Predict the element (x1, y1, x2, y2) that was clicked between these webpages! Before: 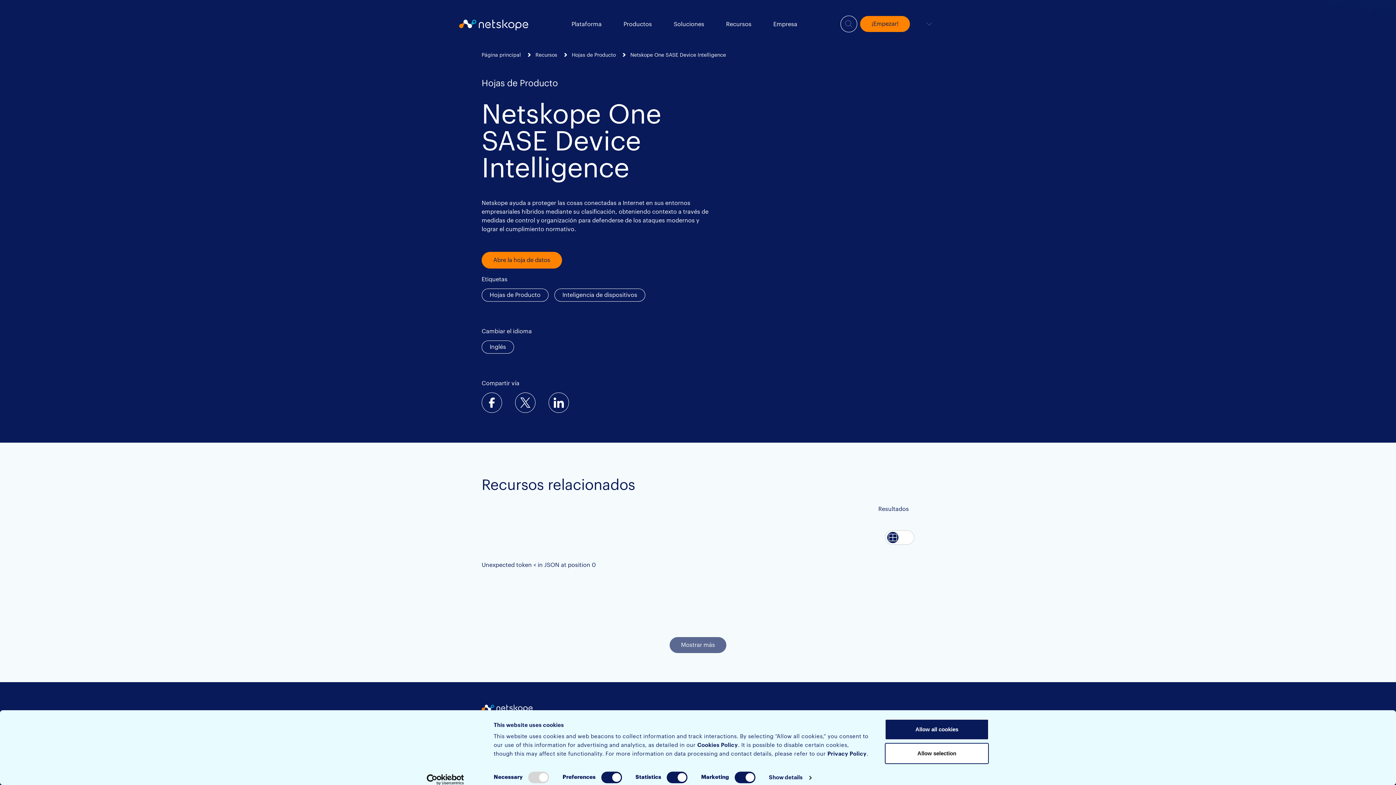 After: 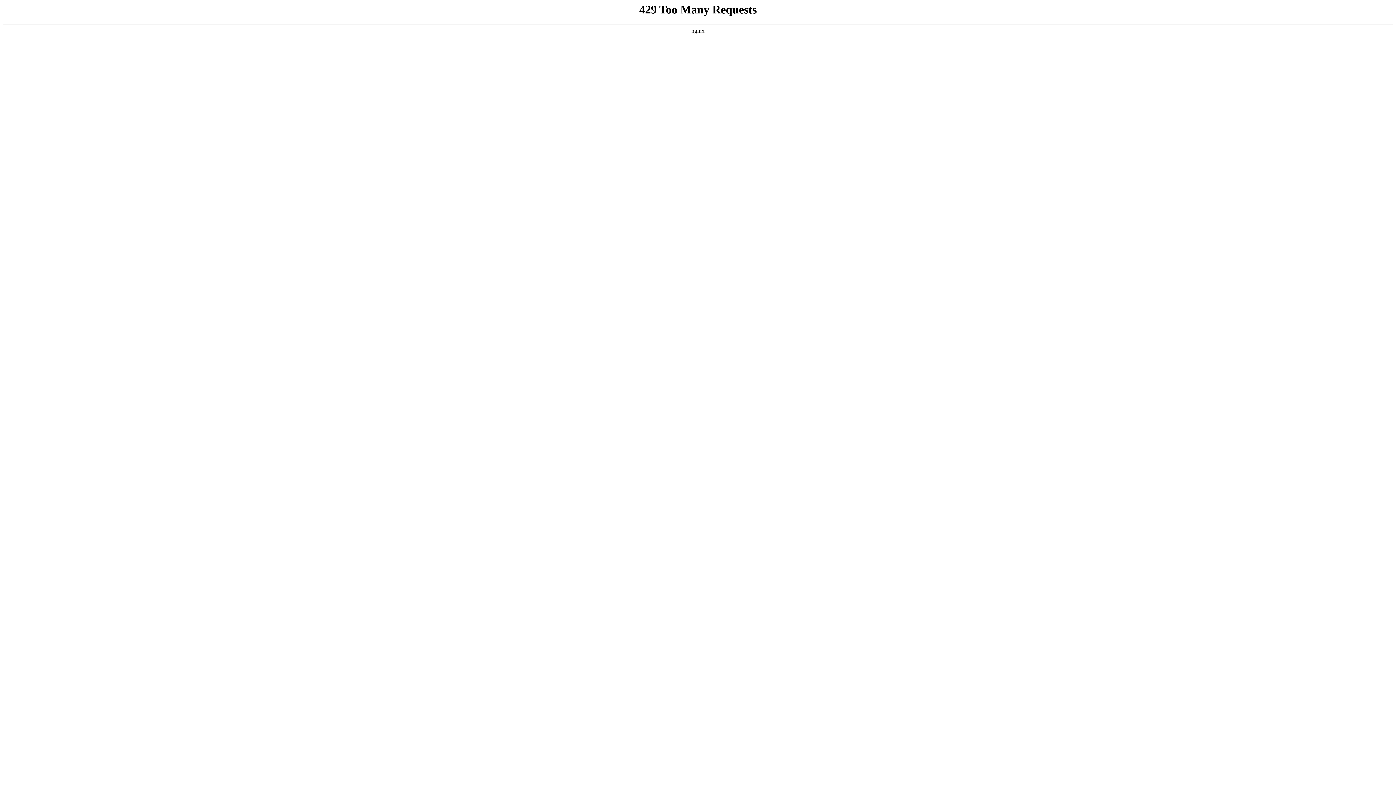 Action: label: Hojas de Producto bbox: (572, 52, 616, 57)